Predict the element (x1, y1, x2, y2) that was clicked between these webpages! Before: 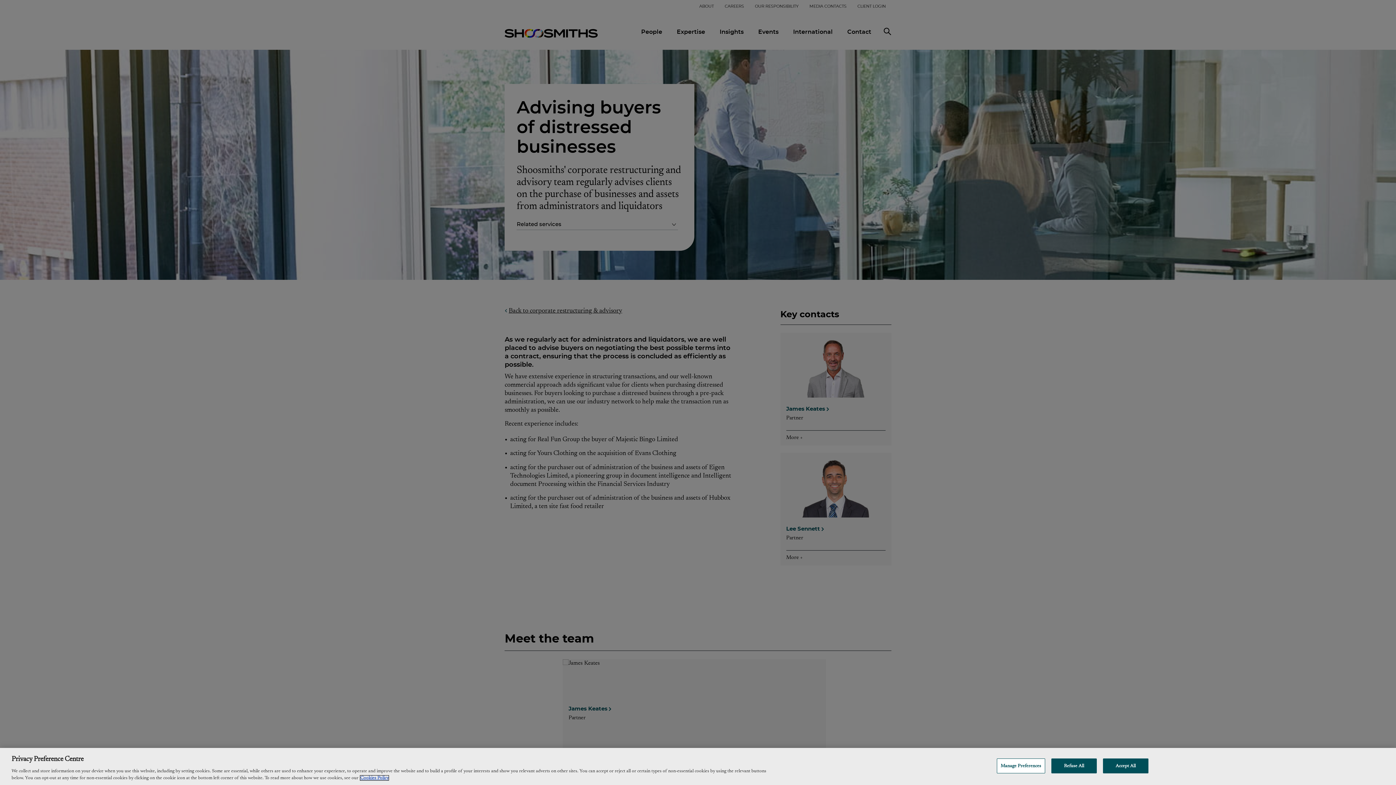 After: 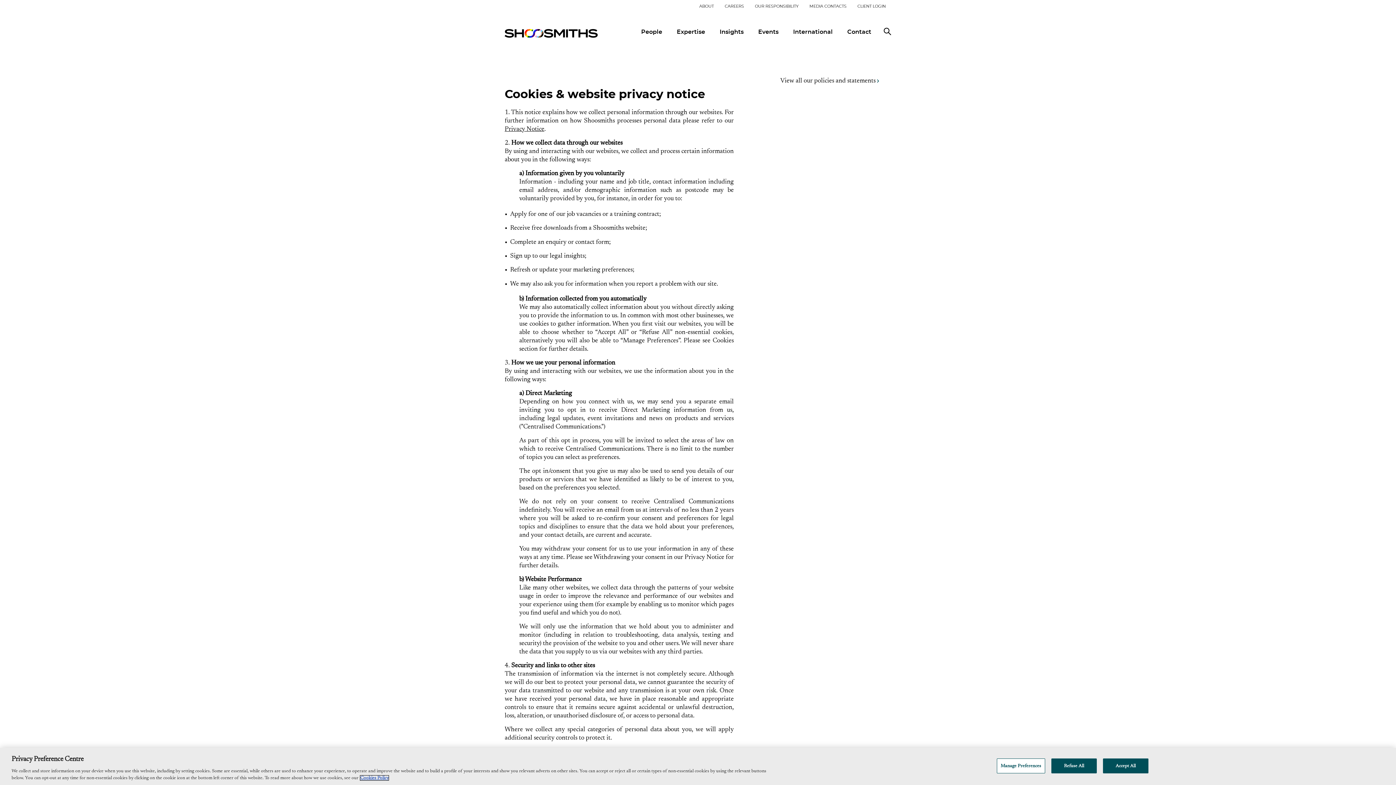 Action: label: More information about your privacy, opens in a new tab bbox: (360, 776, 388, 780)